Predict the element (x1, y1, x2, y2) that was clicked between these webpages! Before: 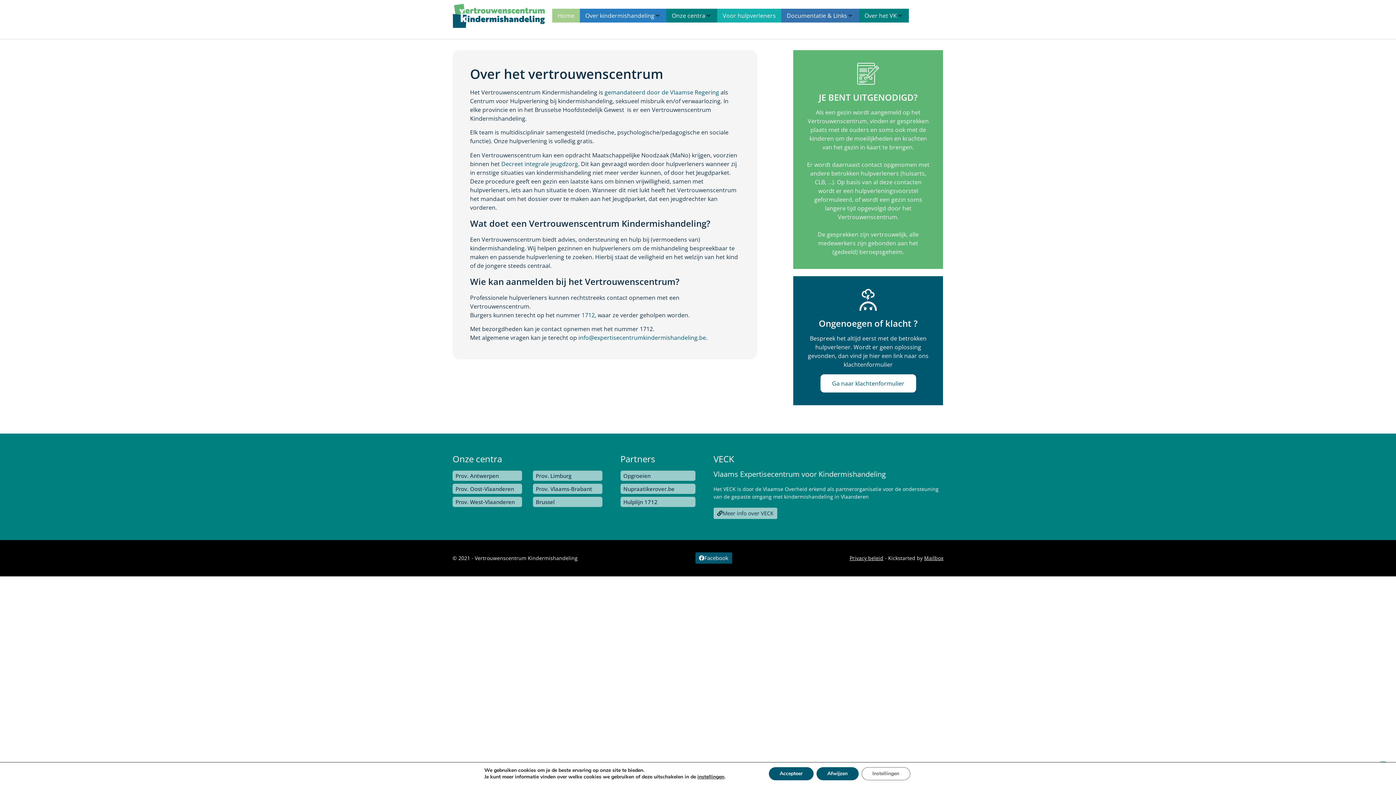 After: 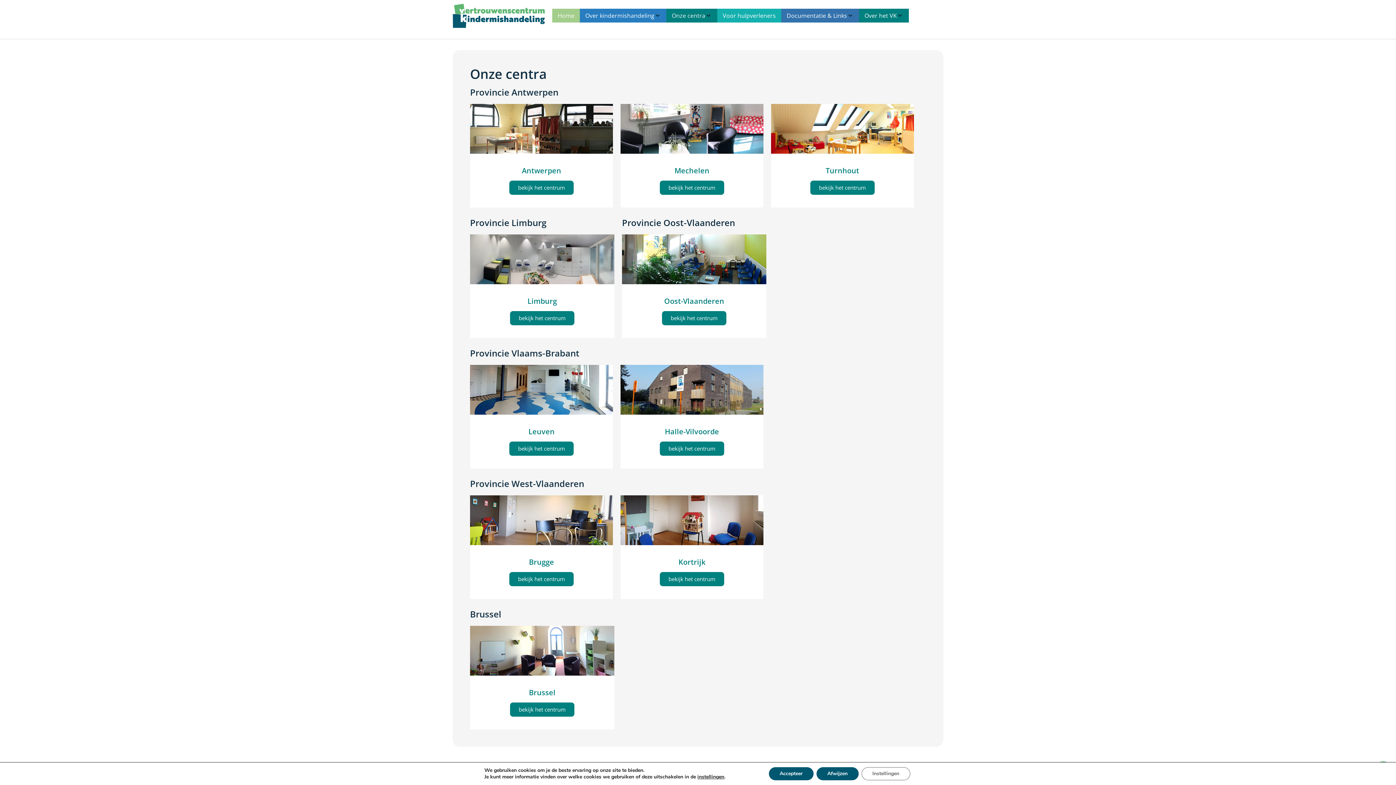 Action: label: Onze centra bbox: (672, 11, 705, 20)